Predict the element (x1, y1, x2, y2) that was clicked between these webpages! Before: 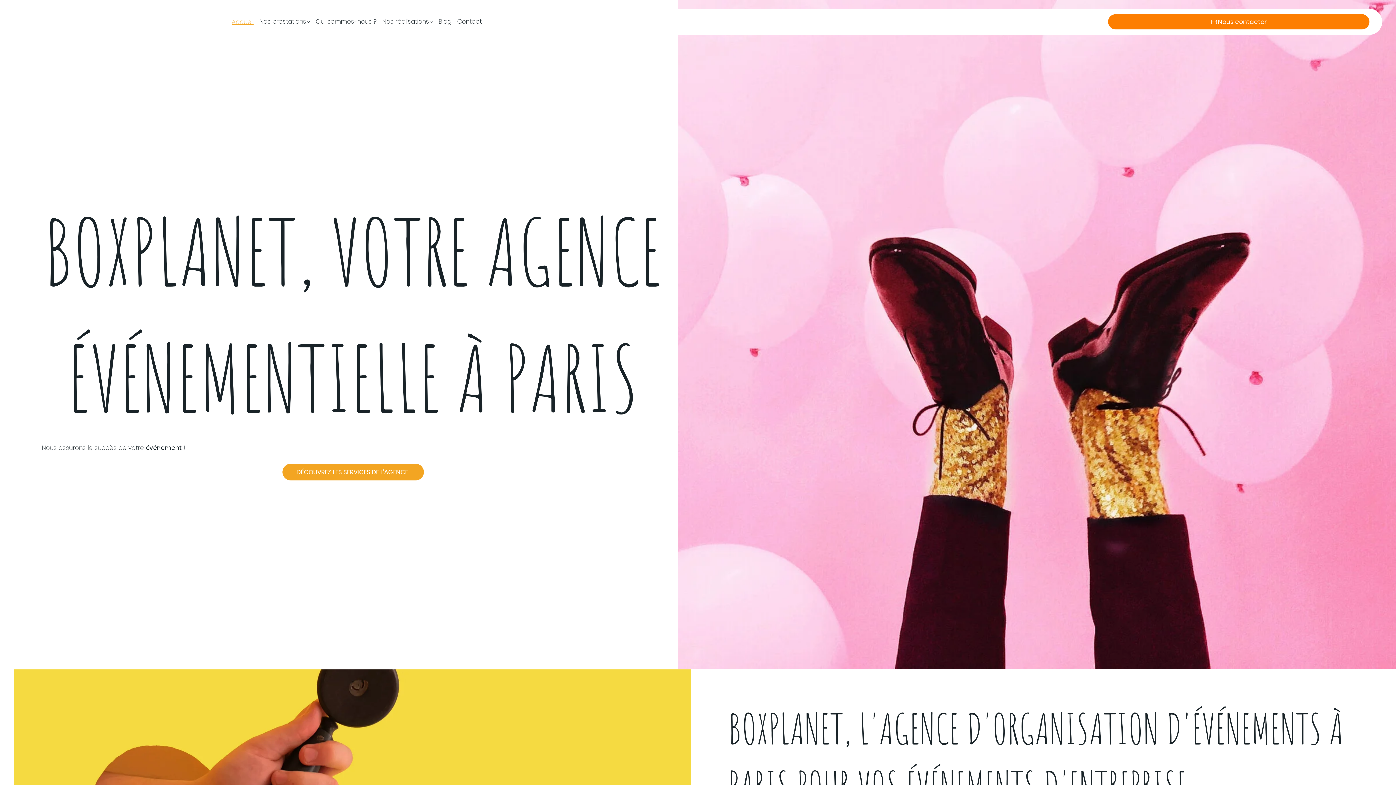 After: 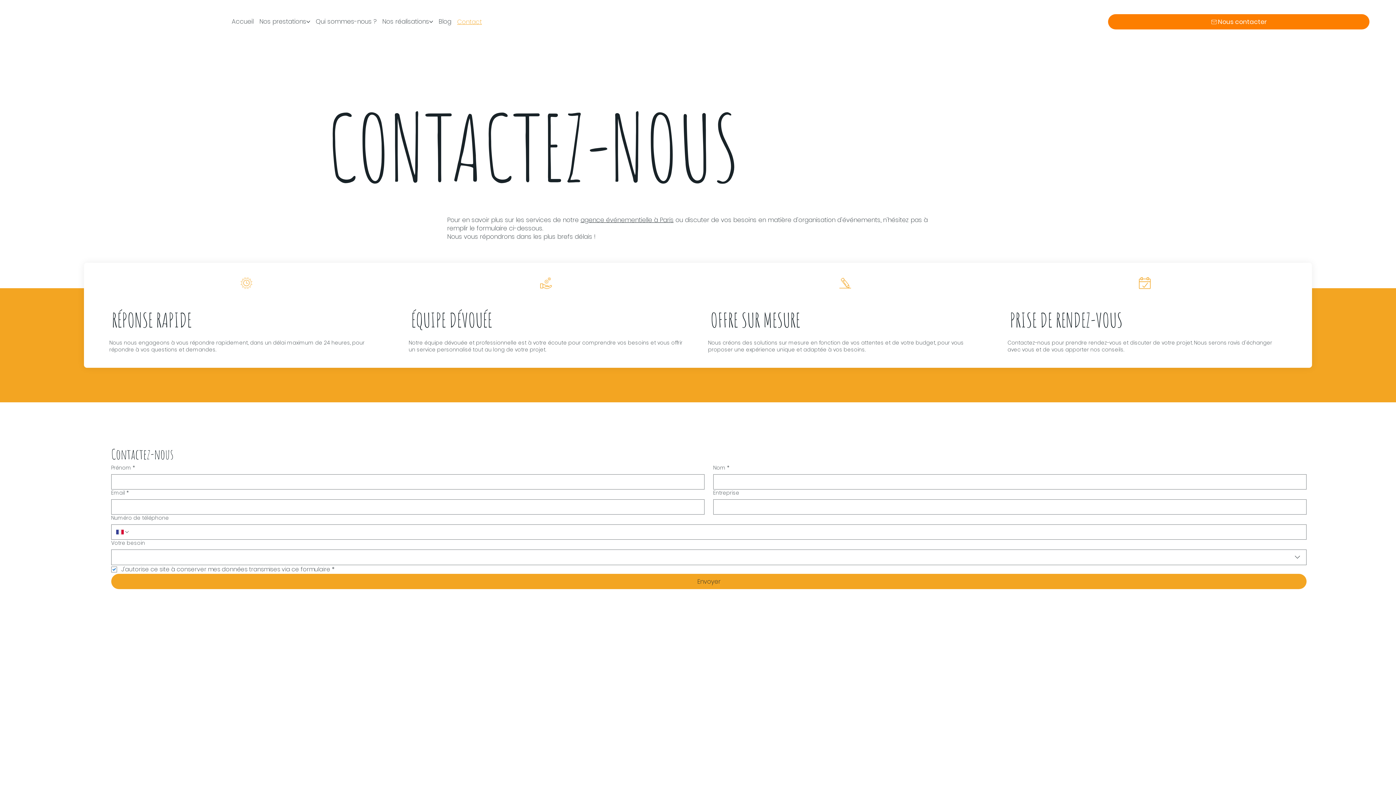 Action: bbox: (457, 16, 482, 26) label: Contact